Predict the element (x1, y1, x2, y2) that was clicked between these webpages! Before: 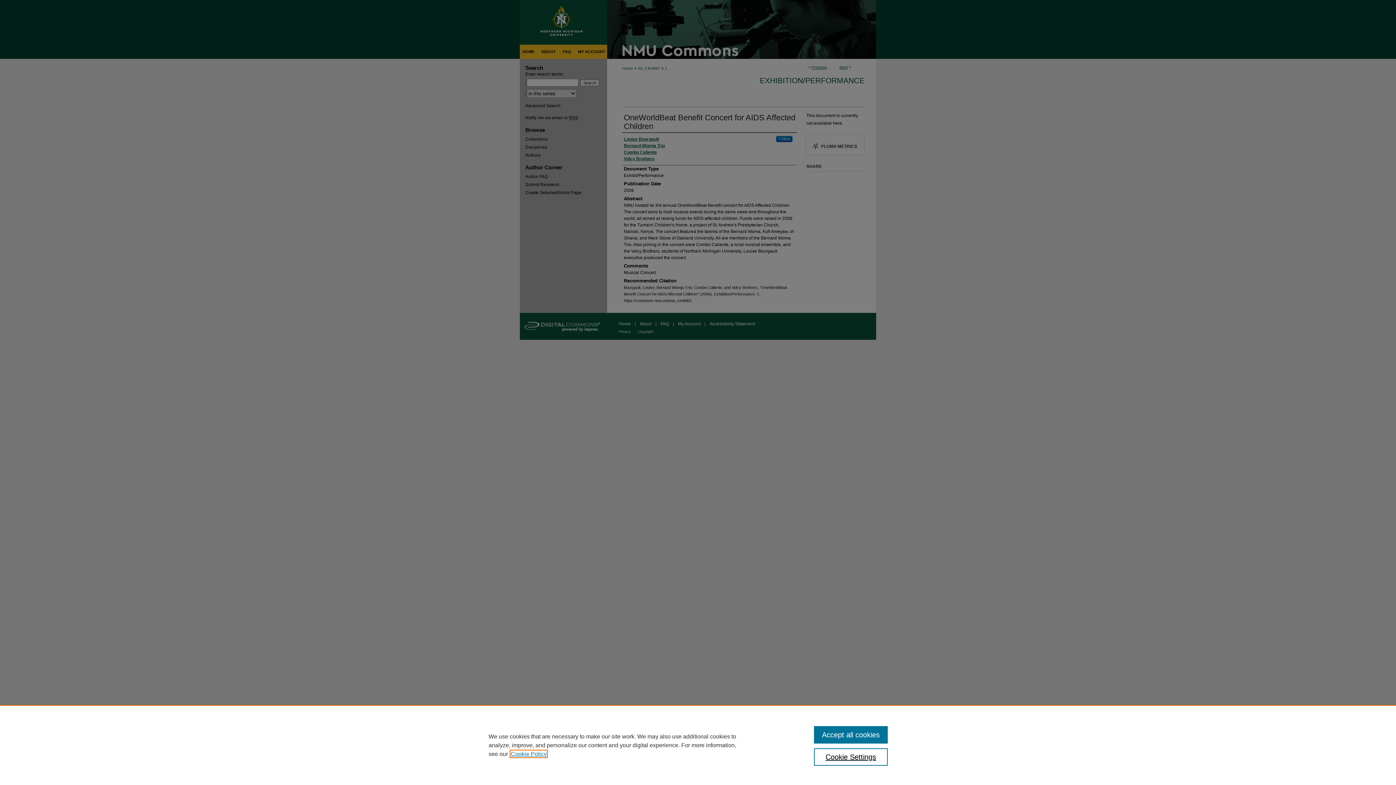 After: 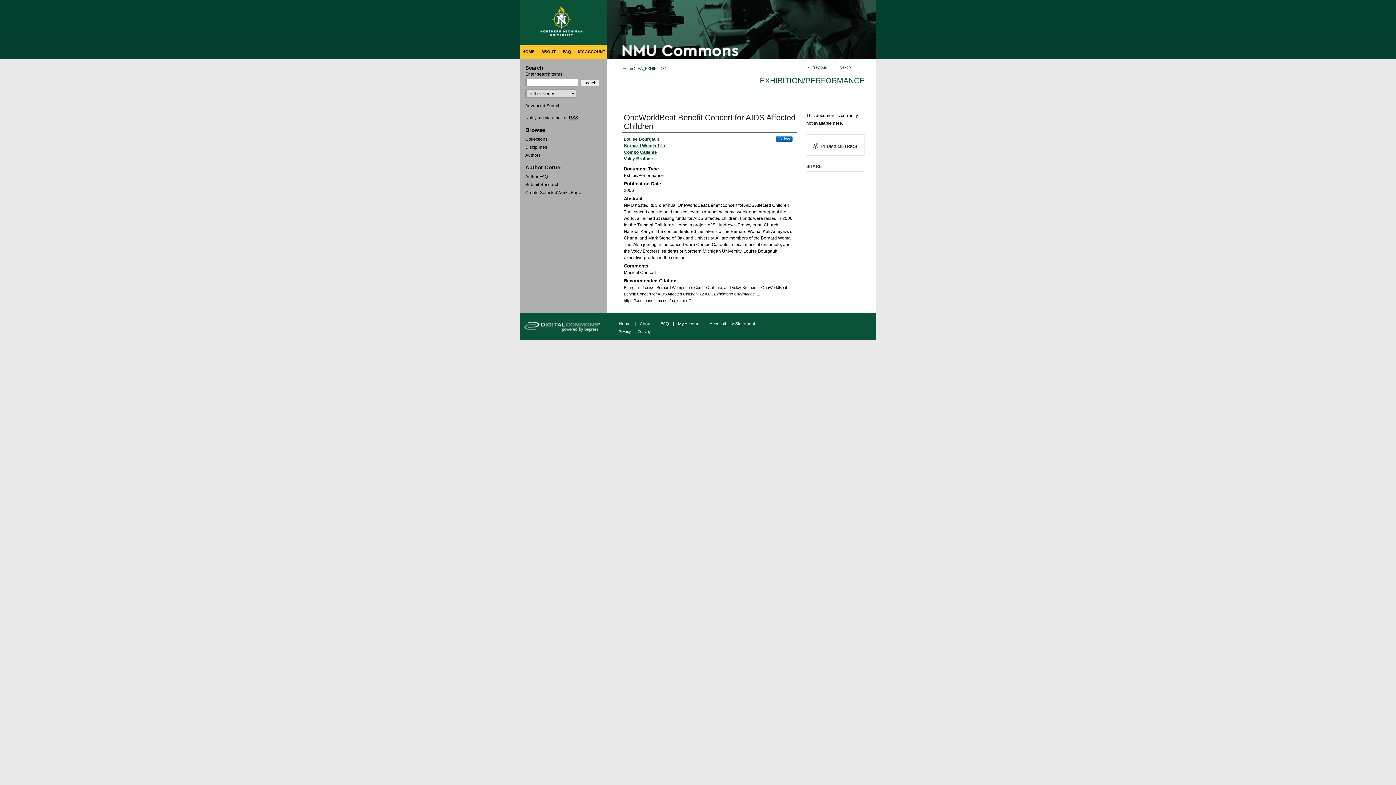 Action: label: Accept all cookies bbox: (814, 726, 887, 744)